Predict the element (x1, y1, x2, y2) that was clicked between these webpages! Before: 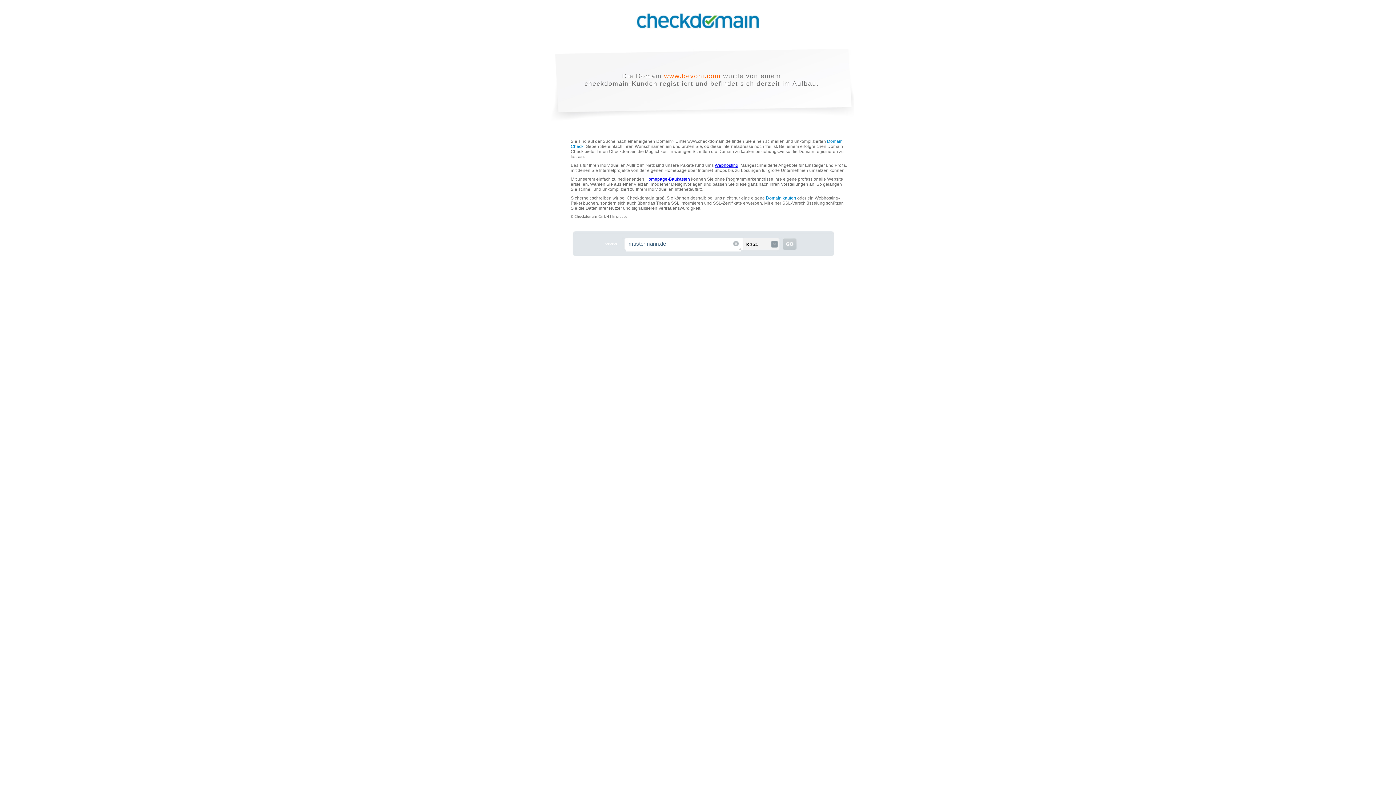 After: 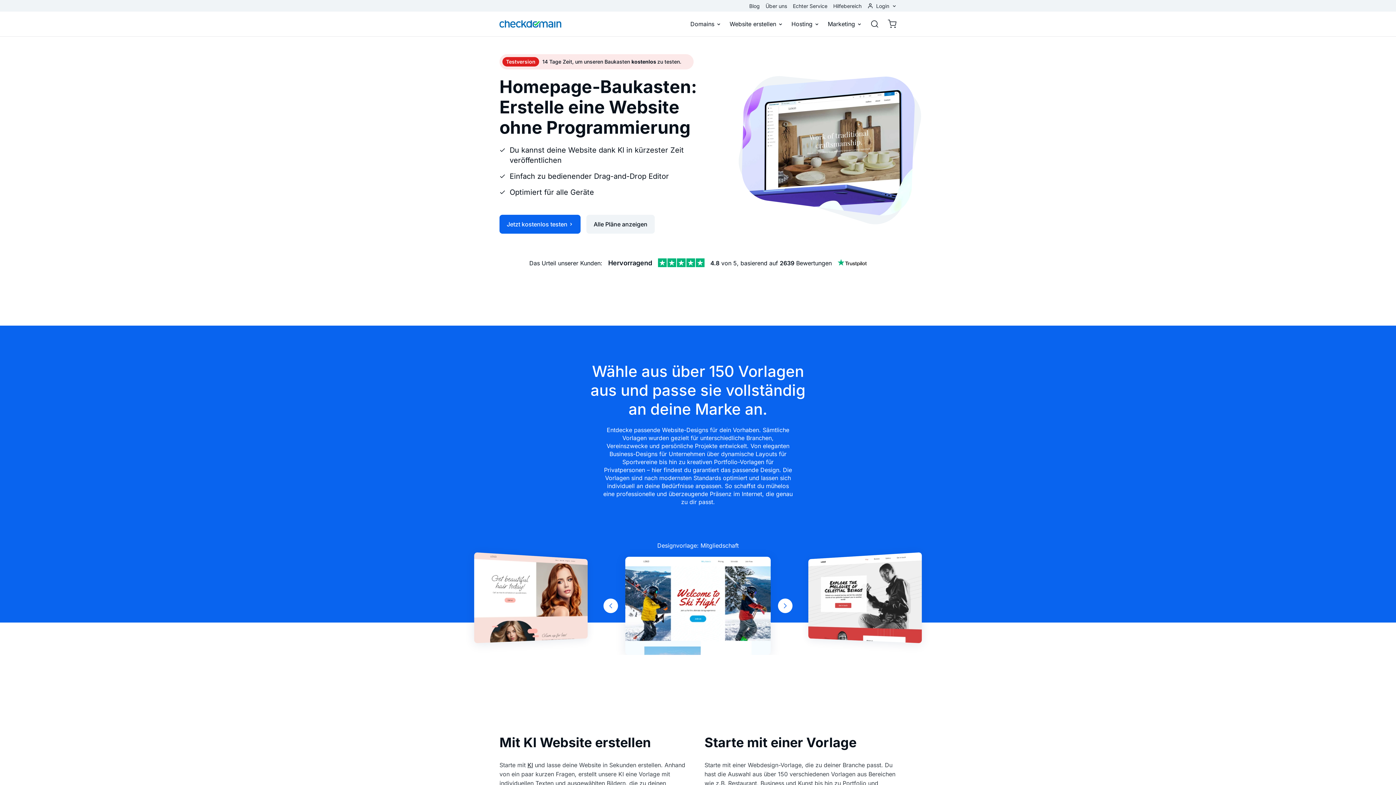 Action: bbox: (645, 176, 690, 181) label: Homepage-Baukasten